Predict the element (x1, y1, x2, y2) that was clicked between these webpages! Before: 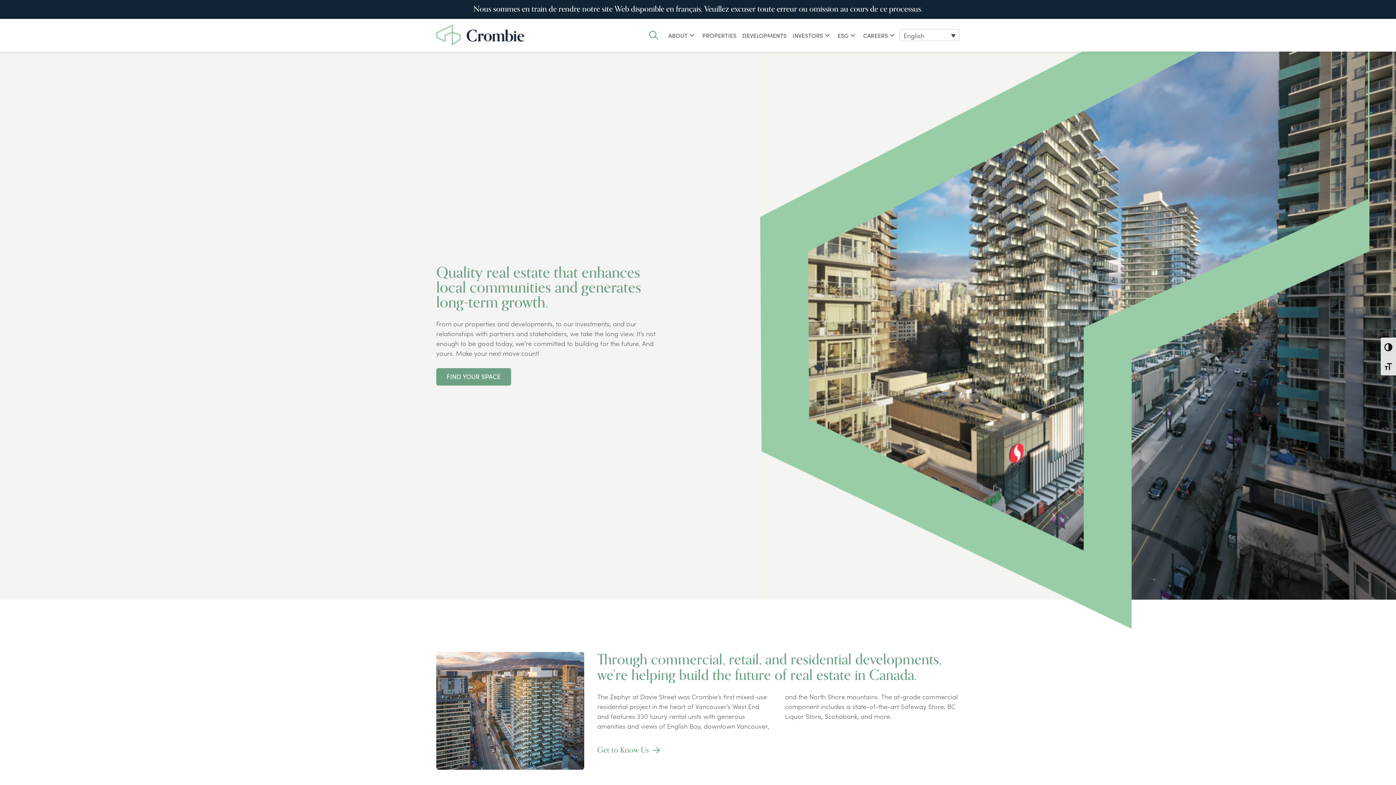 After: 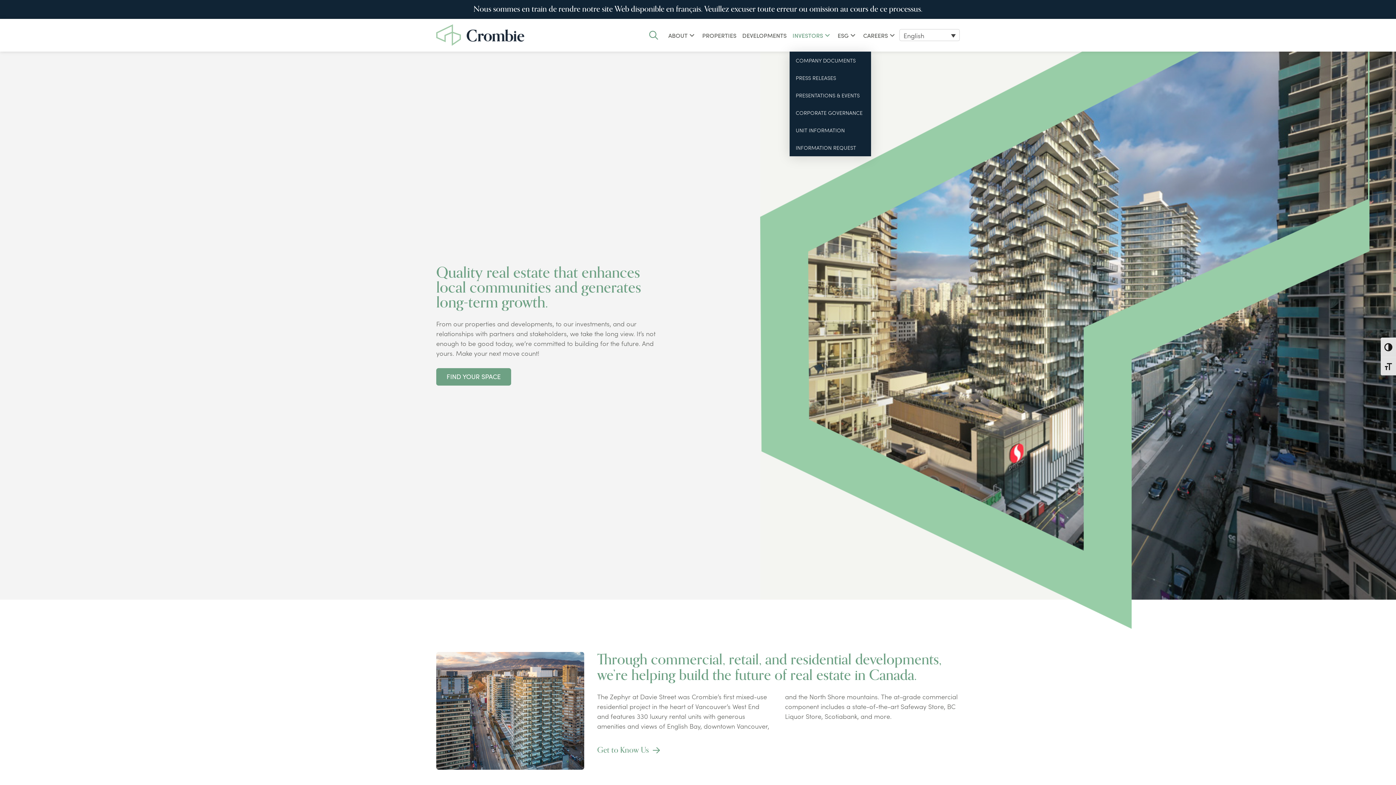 Action: bbox: (789, 18, 834, 51) label: INVESTORS